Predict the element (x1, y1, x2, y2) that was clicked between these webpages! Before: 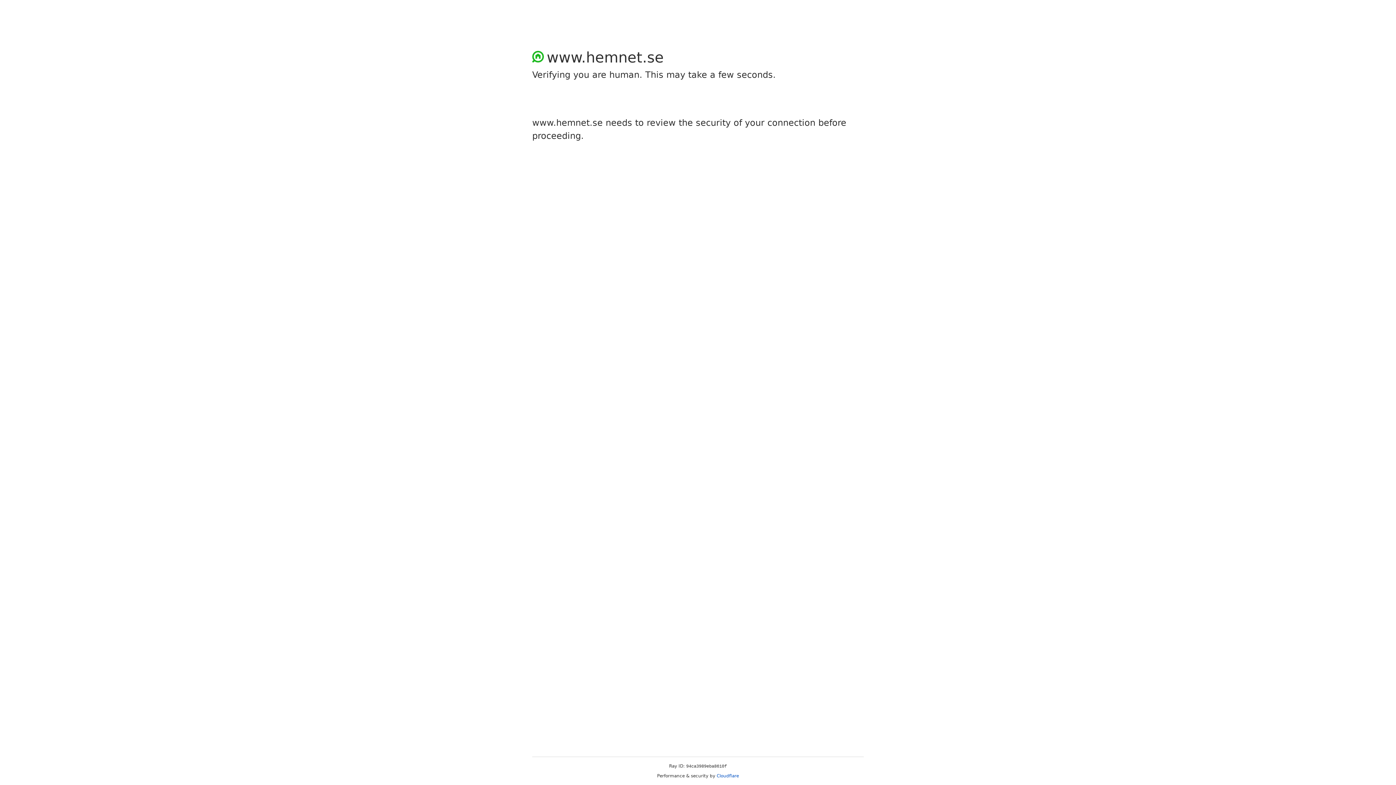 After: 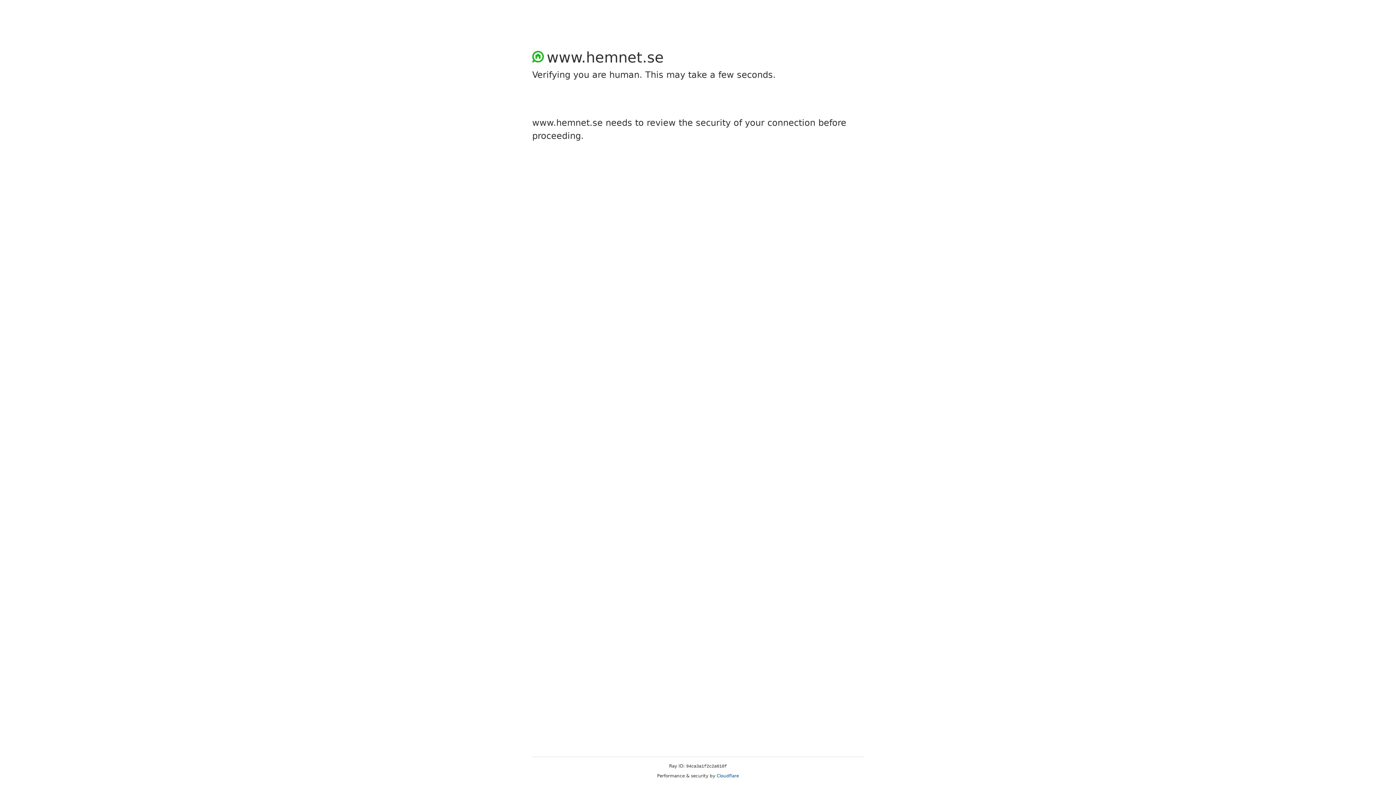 Action: bbox: (716, 773, 739, 778) label: Cloudflare